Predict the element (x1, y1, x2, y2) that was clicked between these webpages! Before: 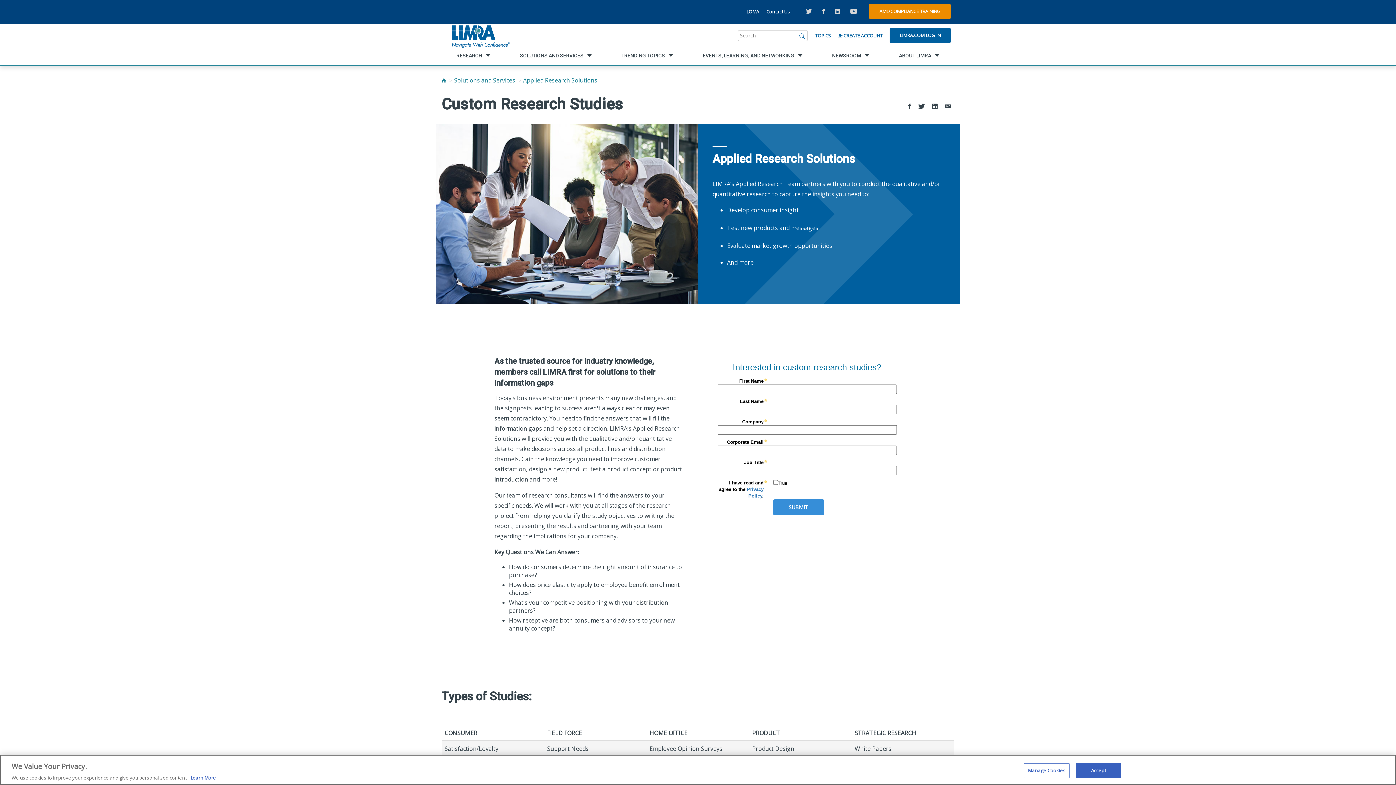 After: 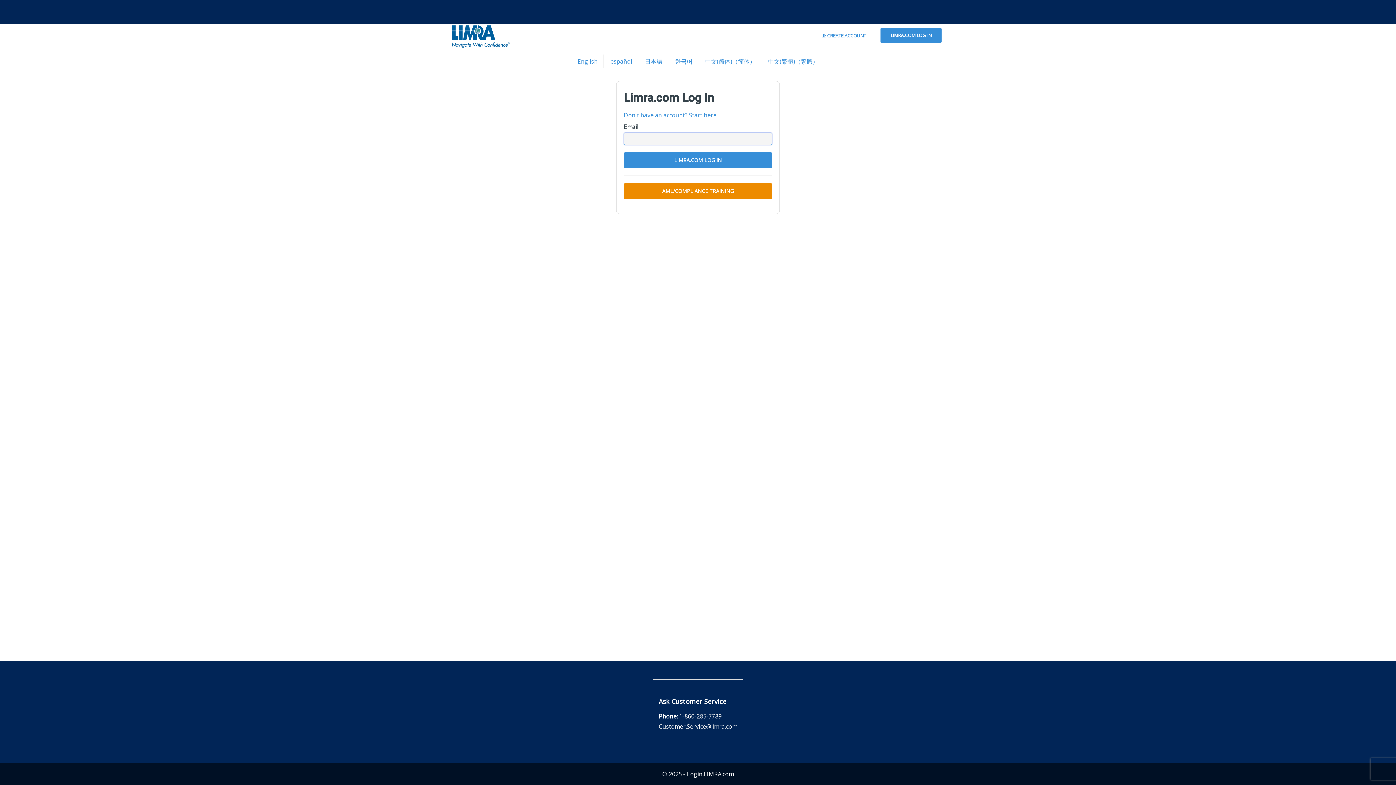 Action: label: LIMRA.COM LOG IN bbox: (889, 27, 950, 43)